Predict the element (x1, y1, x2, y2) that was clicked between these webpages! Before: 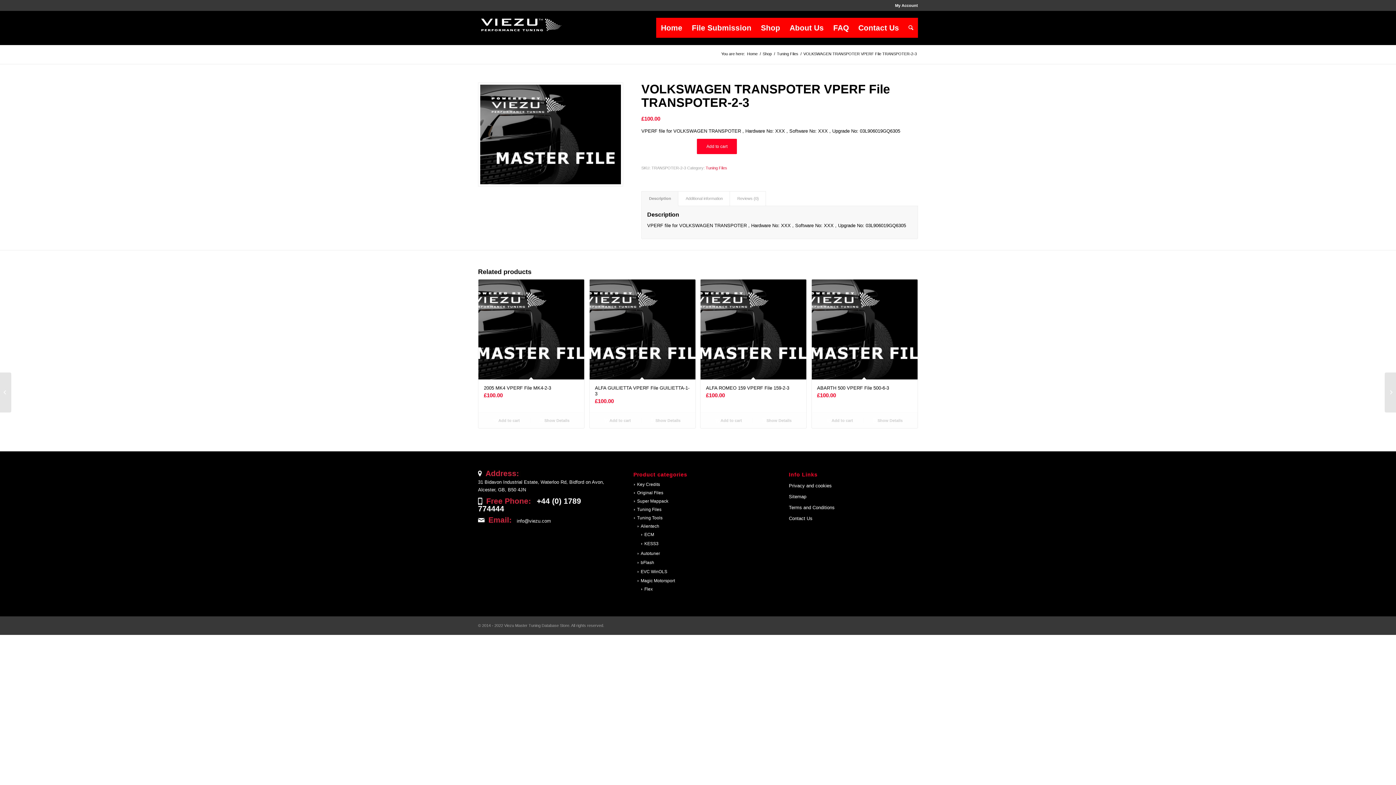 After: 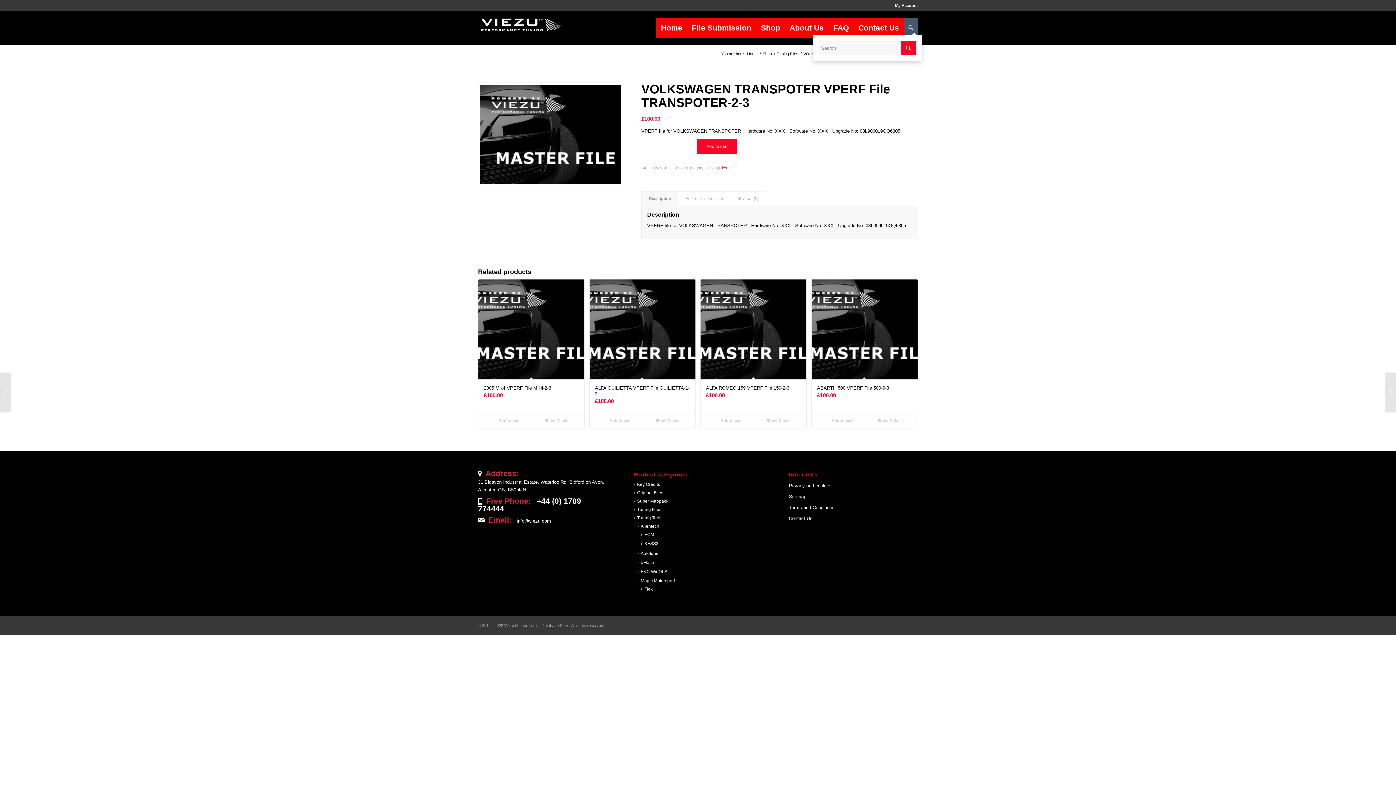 Action: bbox: (904, 17, 918, 37) label: Search